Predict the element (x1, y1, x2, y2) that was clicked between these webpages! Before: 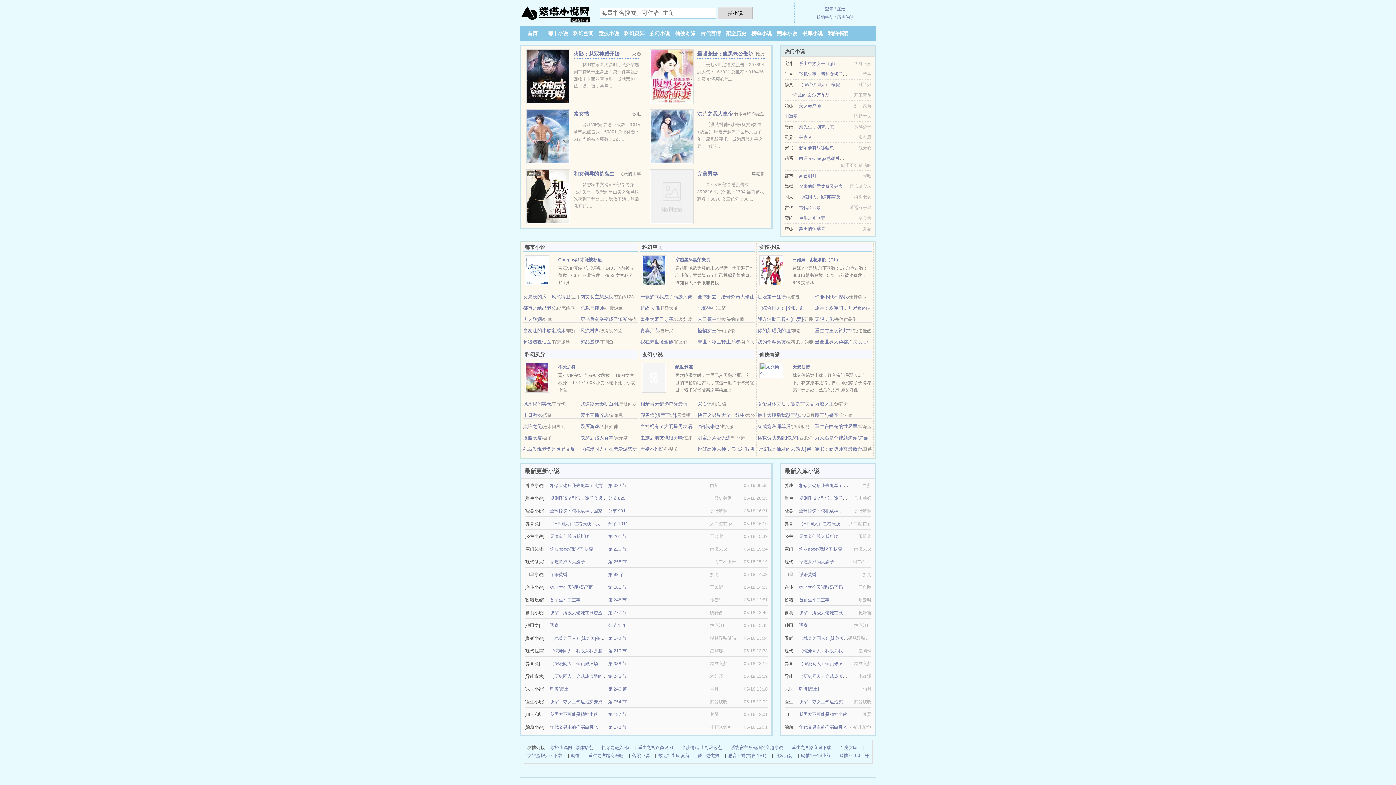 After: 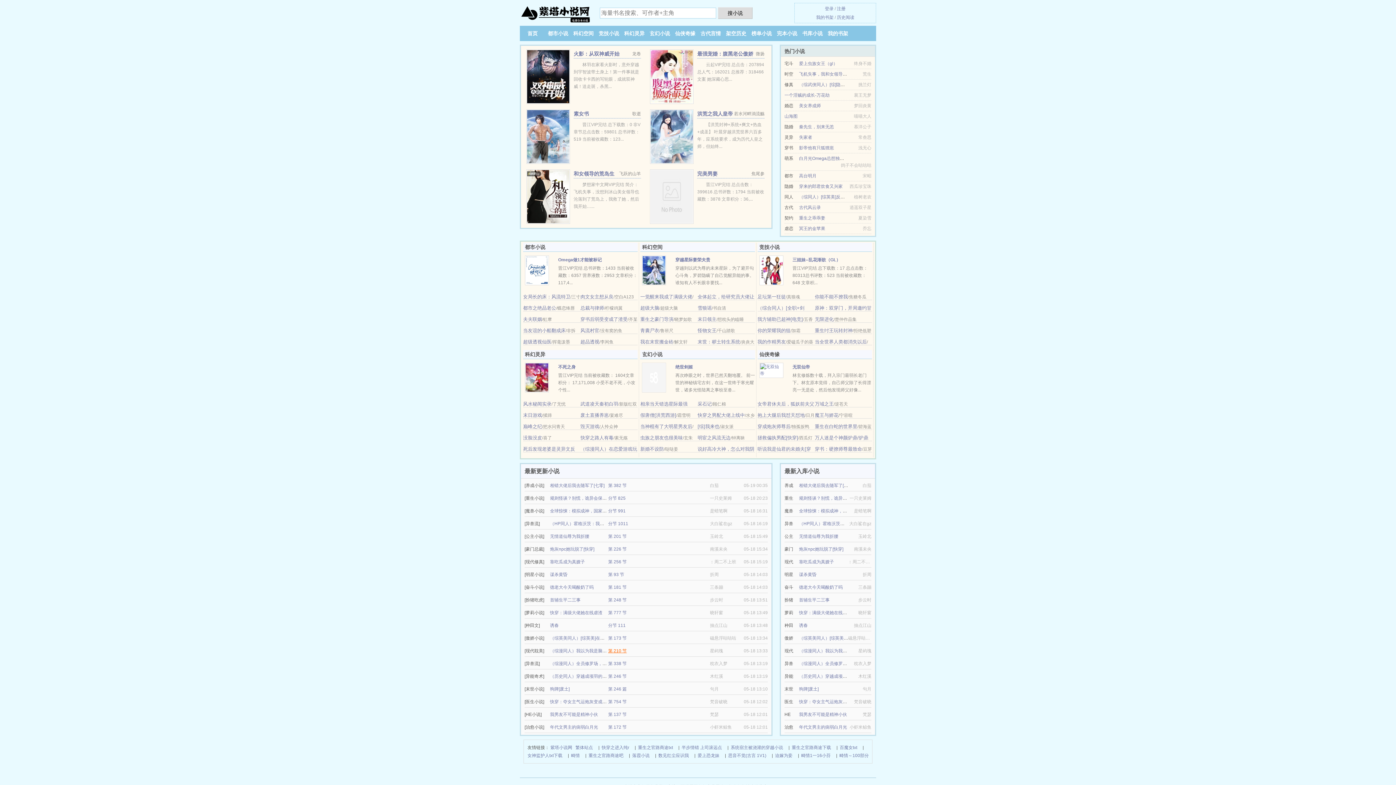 Action: label: 第 210 节 bbox: (608, 648, 626, 653)